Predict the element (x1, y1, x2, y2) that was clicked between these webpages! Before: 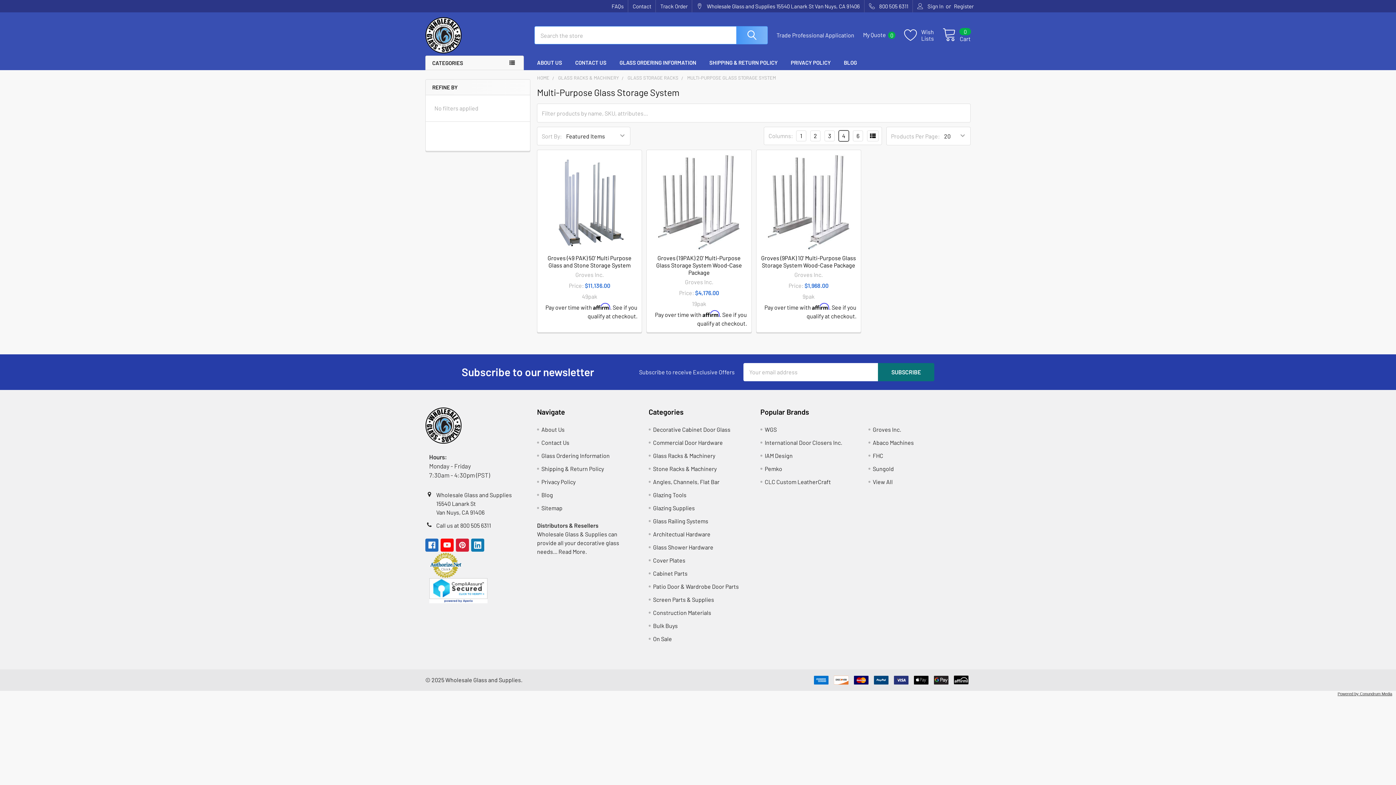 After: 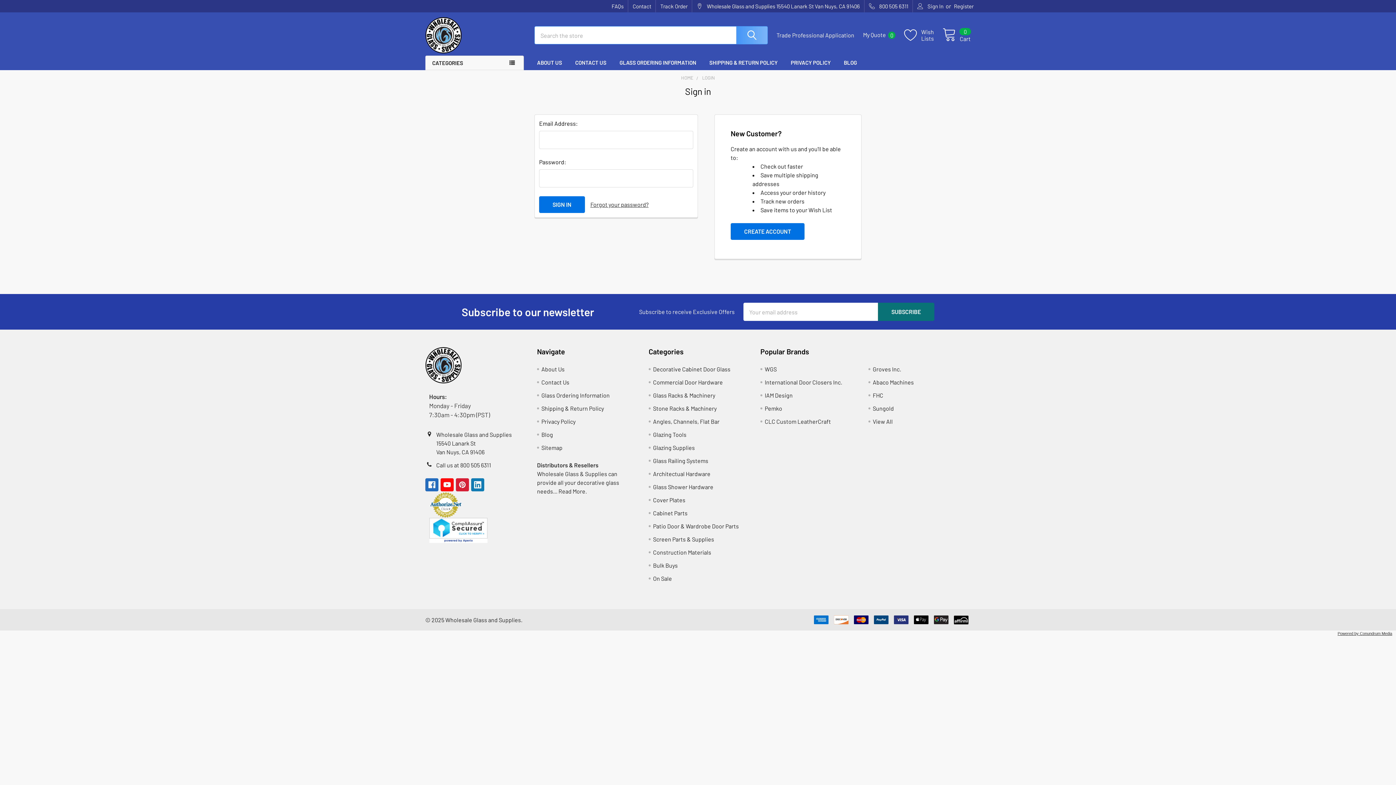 Action: bbox: (904, 28, 942, 41) label: Wish
Lists